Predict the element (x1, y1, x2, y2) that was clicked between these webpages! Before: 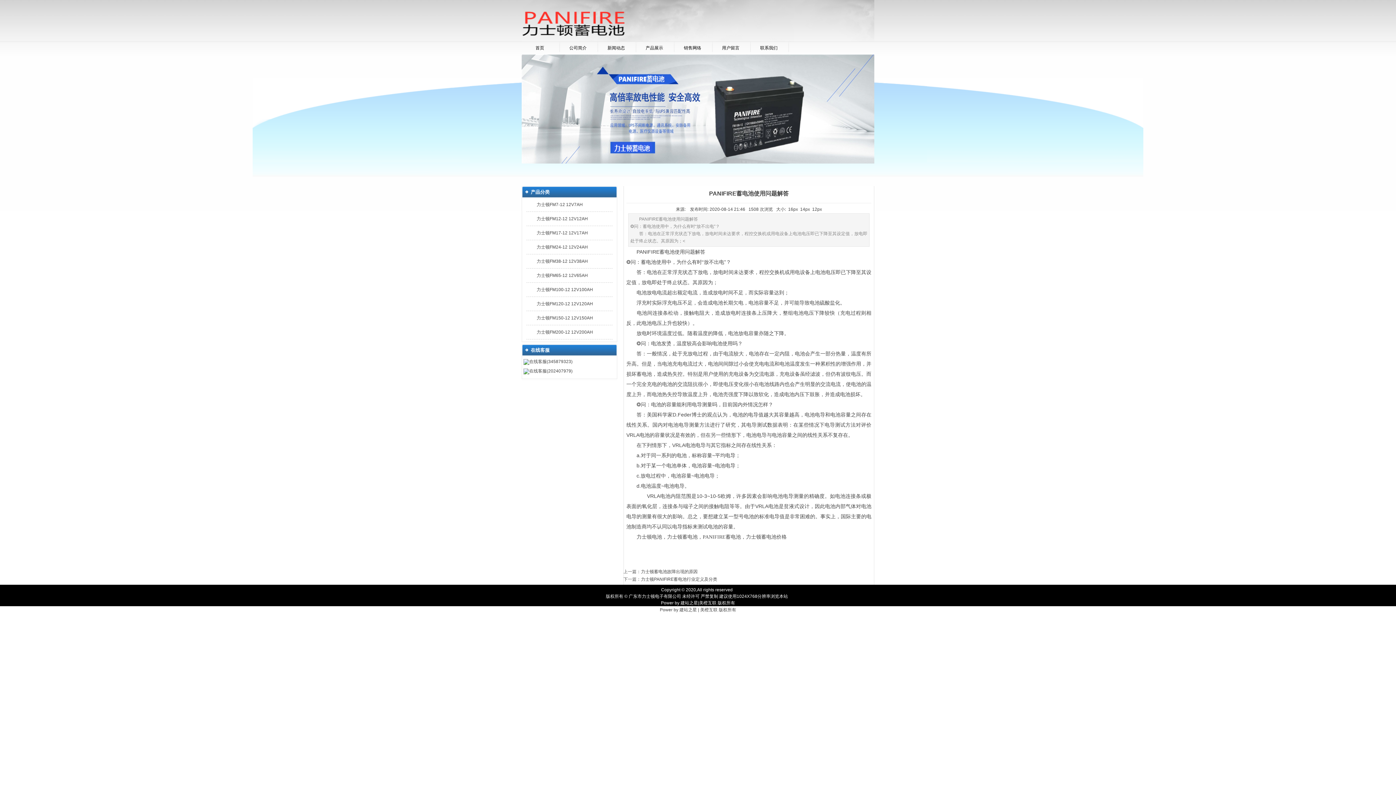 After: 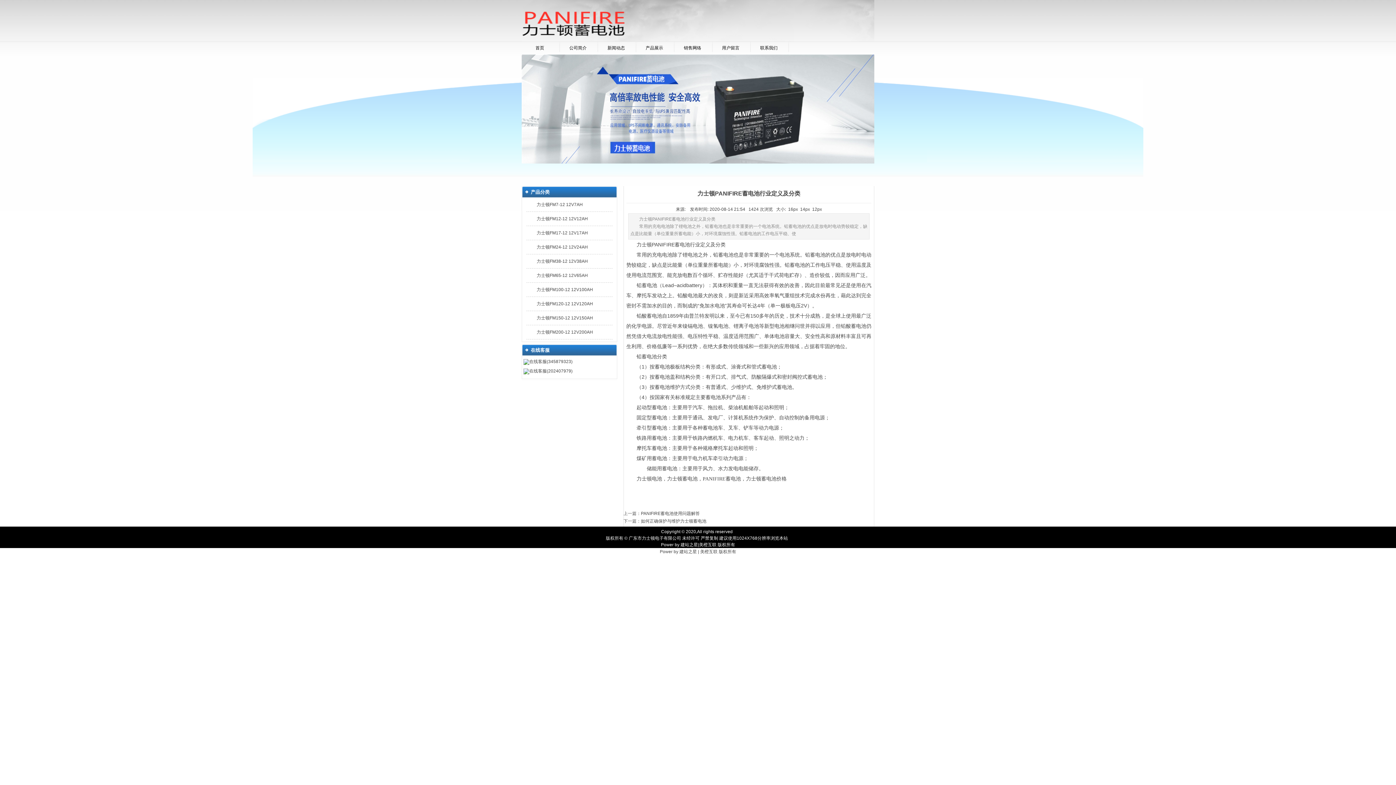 Action: bbox: (641, 577, 717, 582) label: 力士顿PANIFIRE蓄电池行业定义及分类